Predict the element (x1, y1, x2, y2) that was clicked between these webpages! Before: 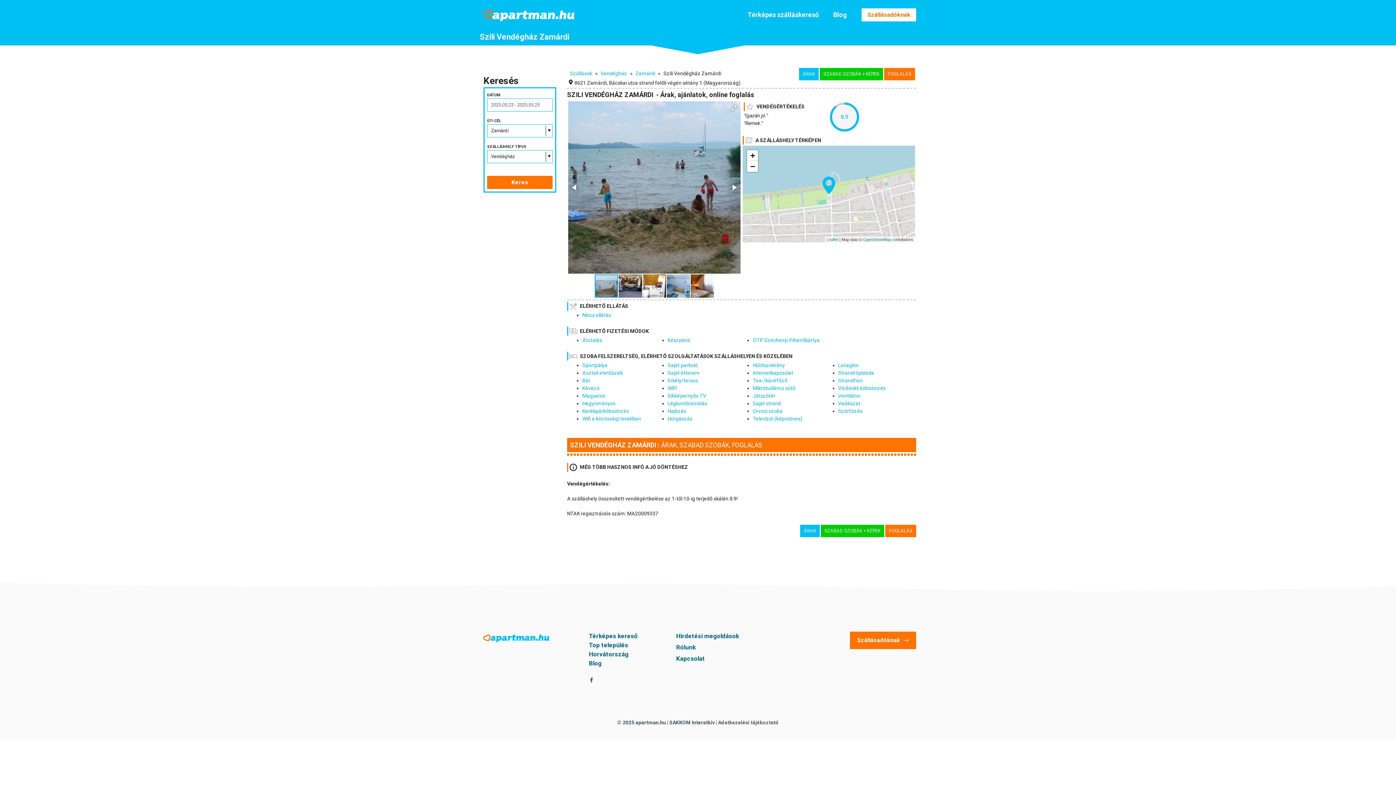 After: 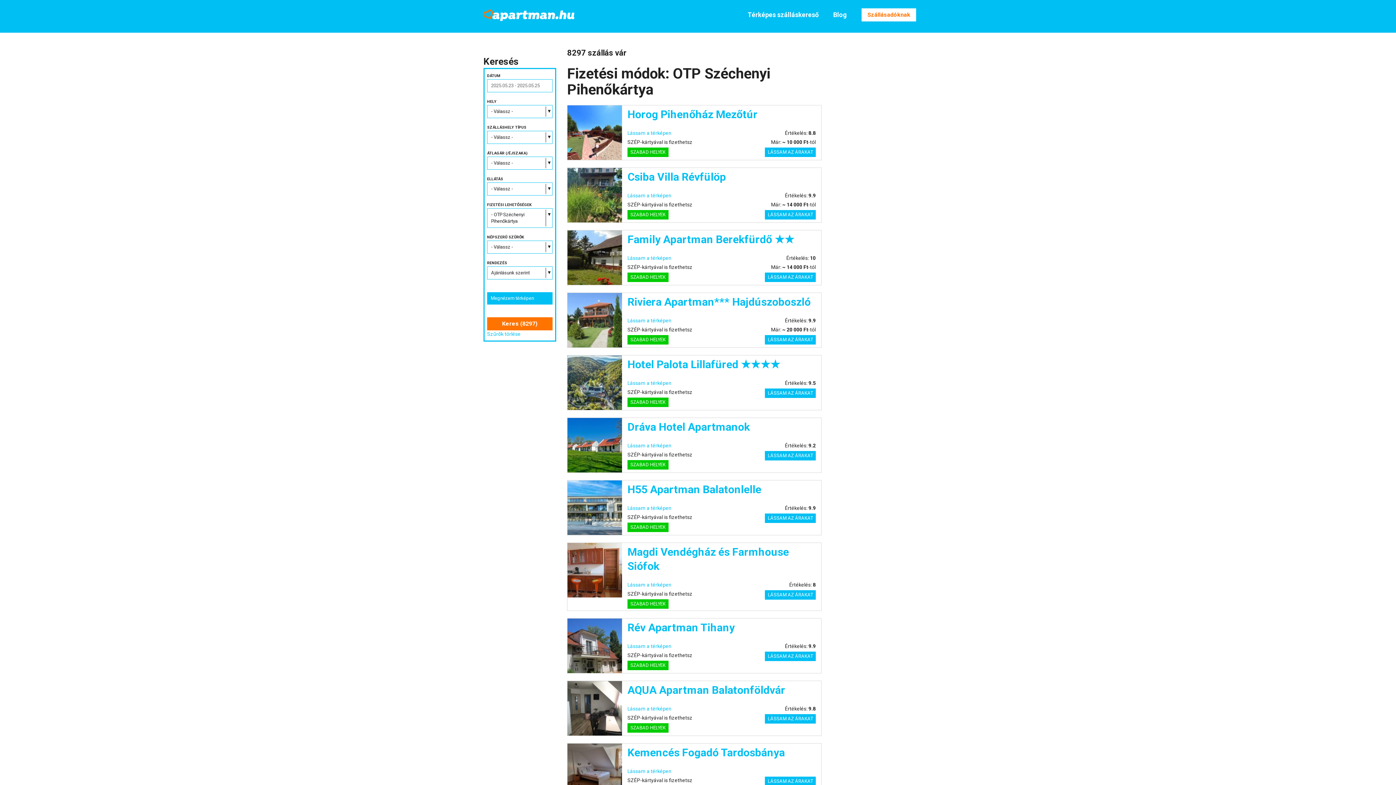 Action: bbox: (753, 337, 820, 343) label: OTP Széchenyi Pihenőkártya